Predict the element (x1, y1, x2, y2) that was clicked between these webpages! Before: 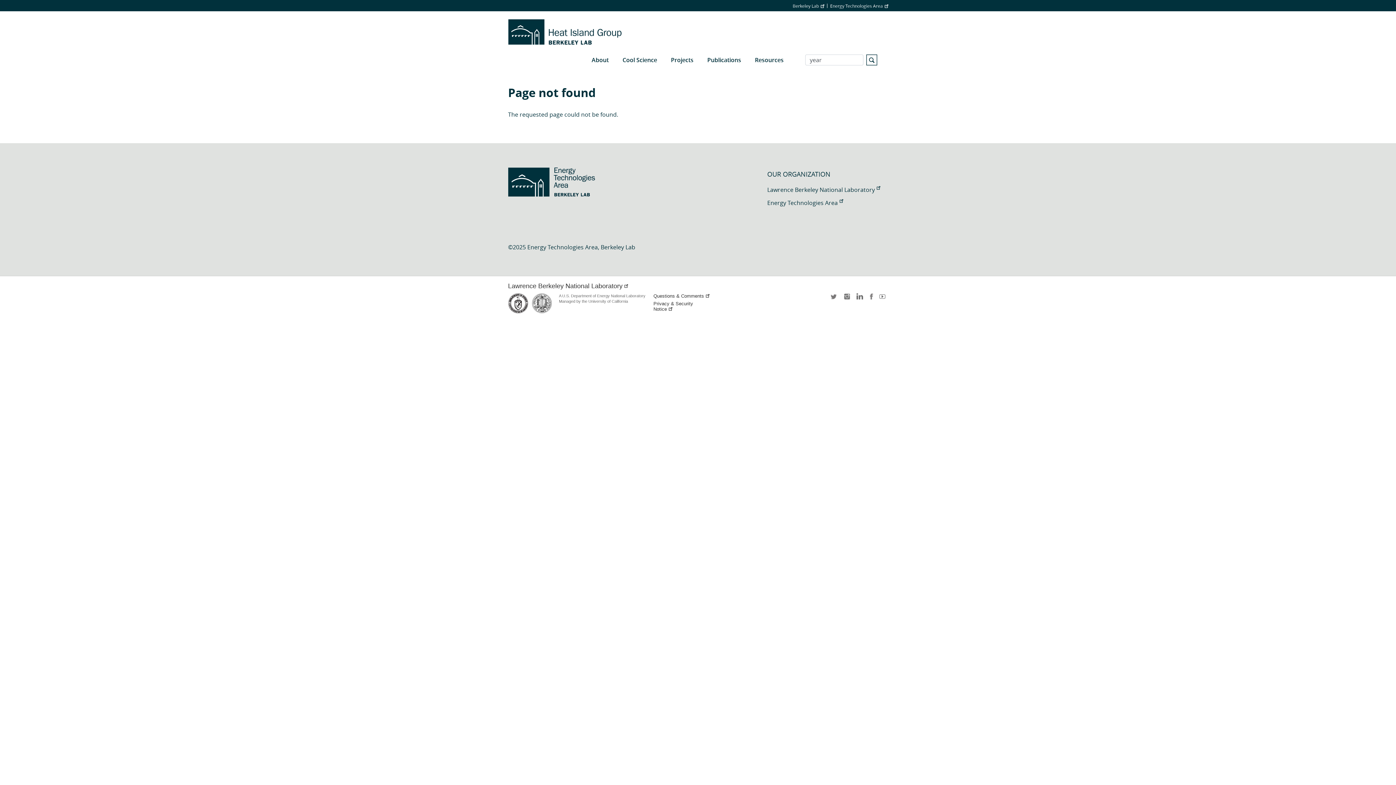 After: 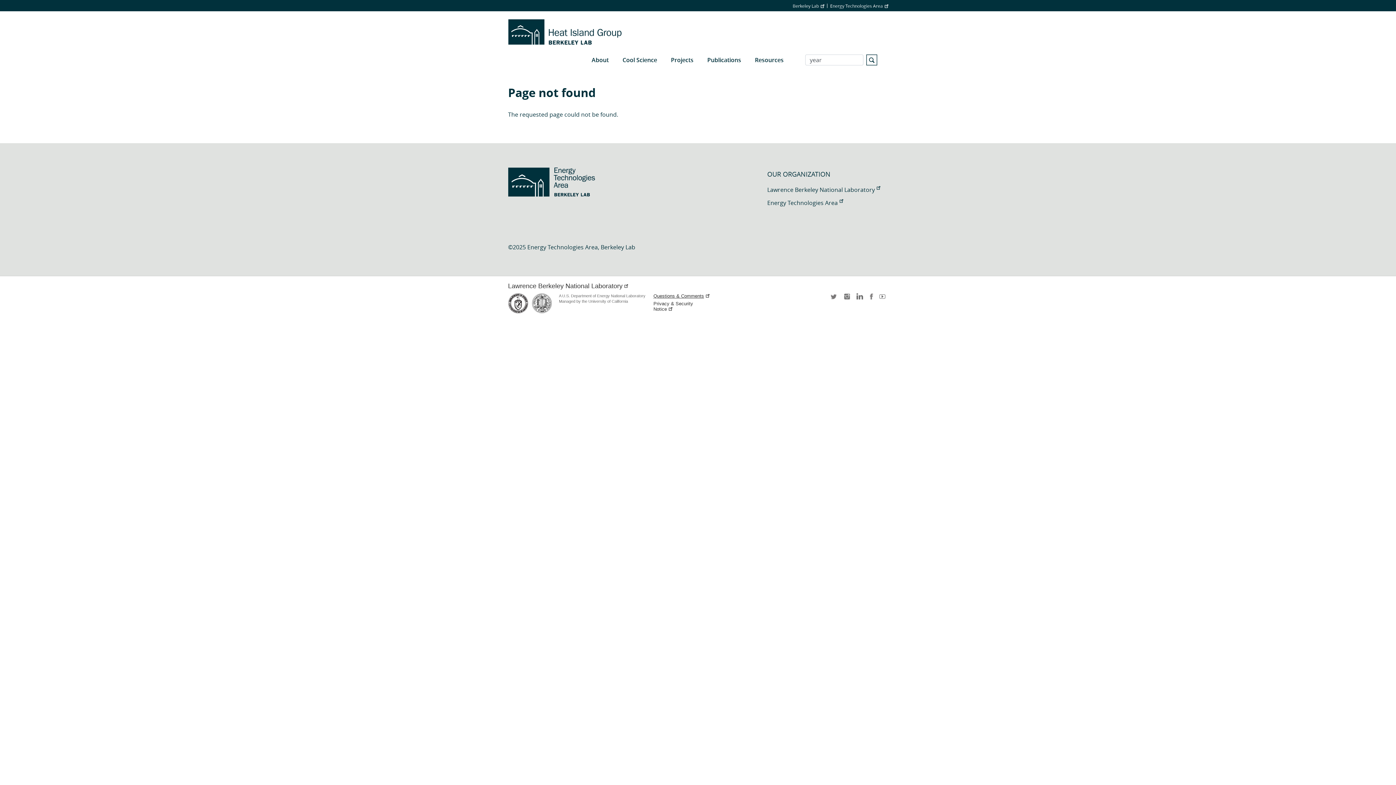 Action: label: Questions & Comments bbox: (653, 293, 711, 298)